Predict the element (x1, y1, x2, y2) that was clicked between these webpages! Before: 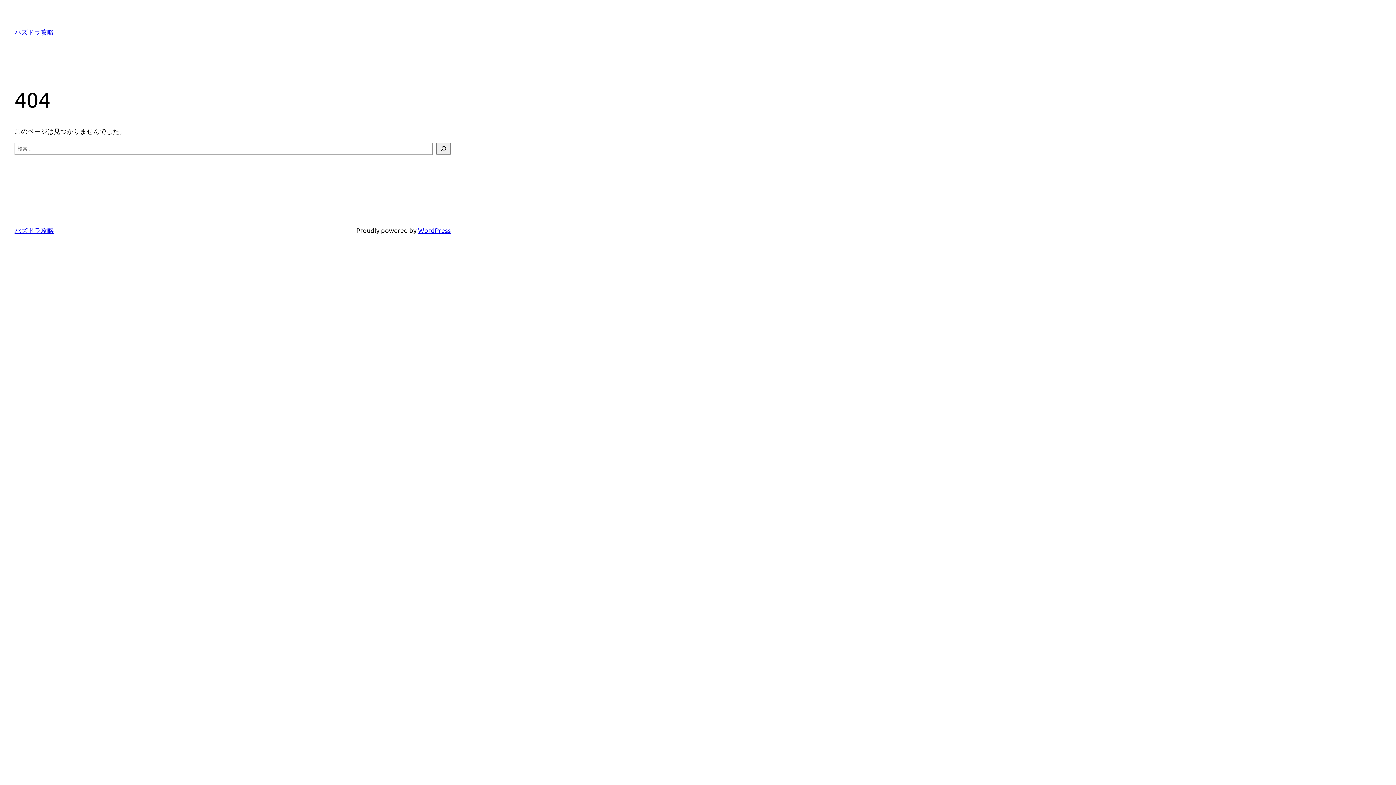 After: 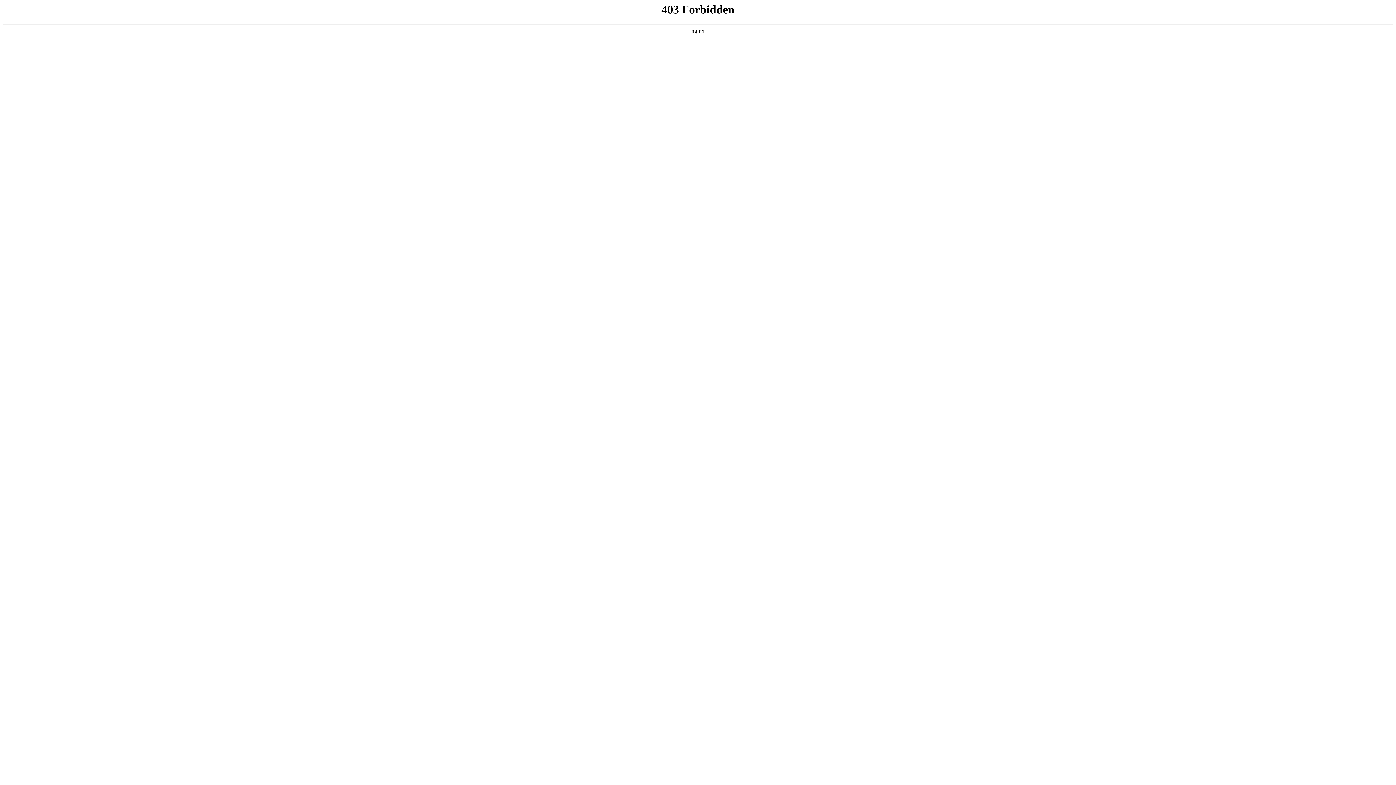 Action: bbox: (418, 226, 450, 234) label: WordPress